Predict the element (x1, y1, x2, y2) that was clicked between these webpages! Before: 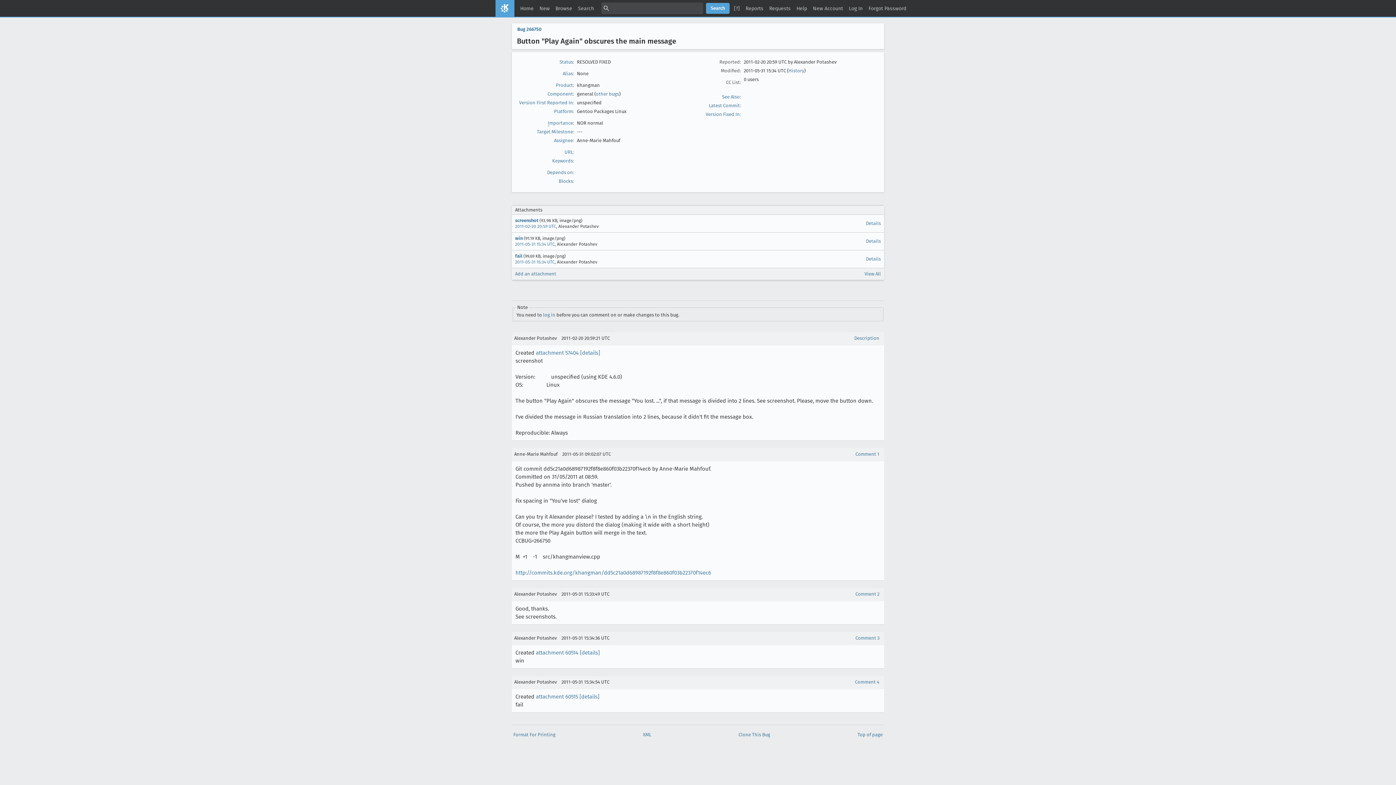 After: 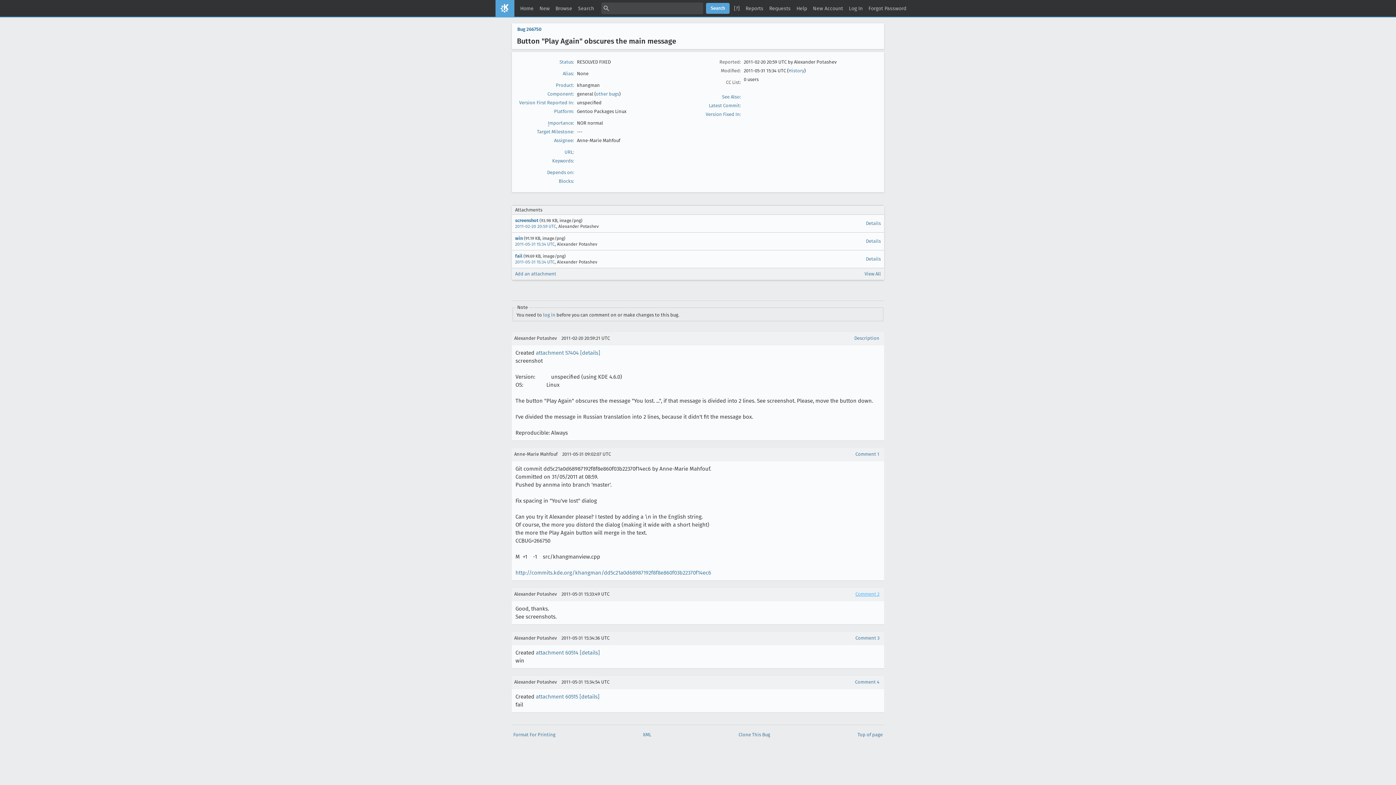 Action: bbox: (855, 591, 879, 597) label: Comment 2